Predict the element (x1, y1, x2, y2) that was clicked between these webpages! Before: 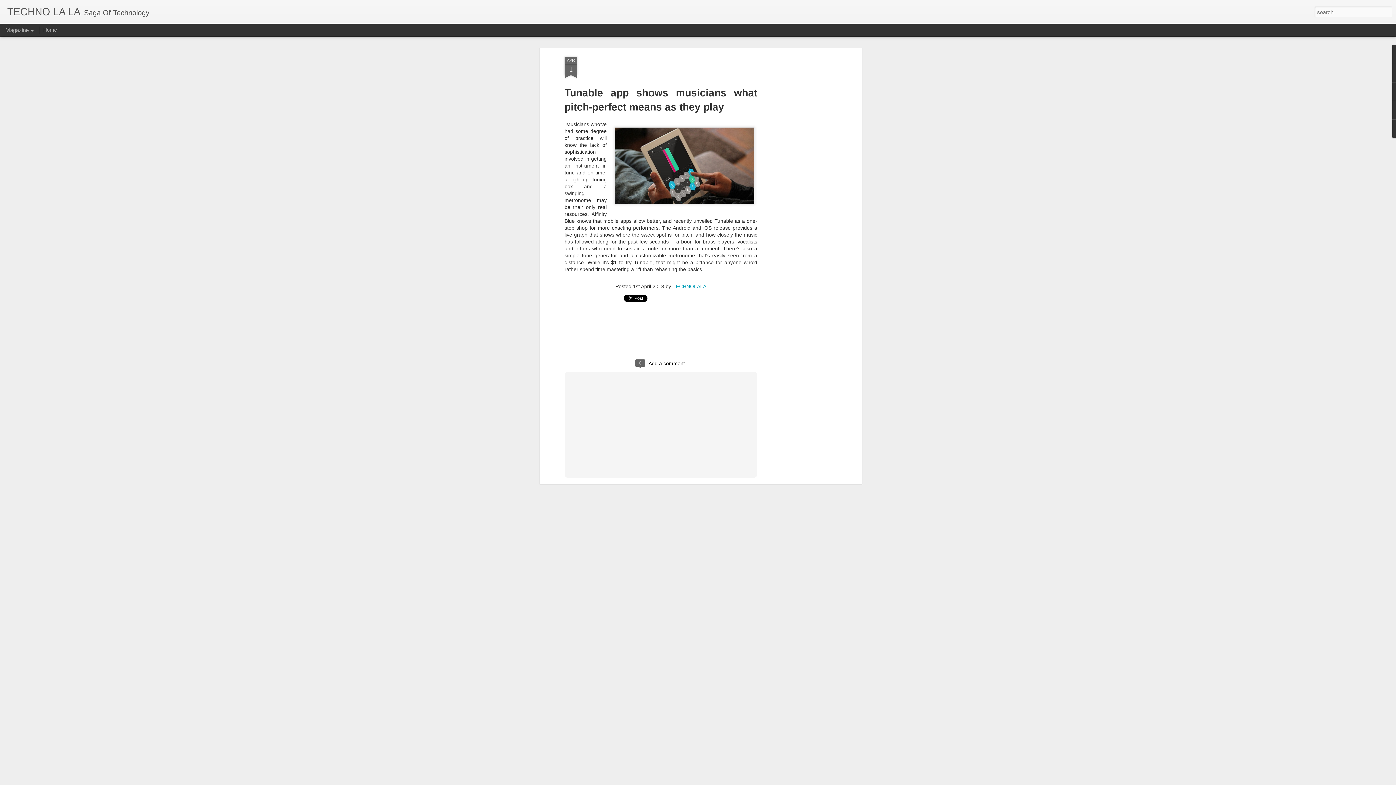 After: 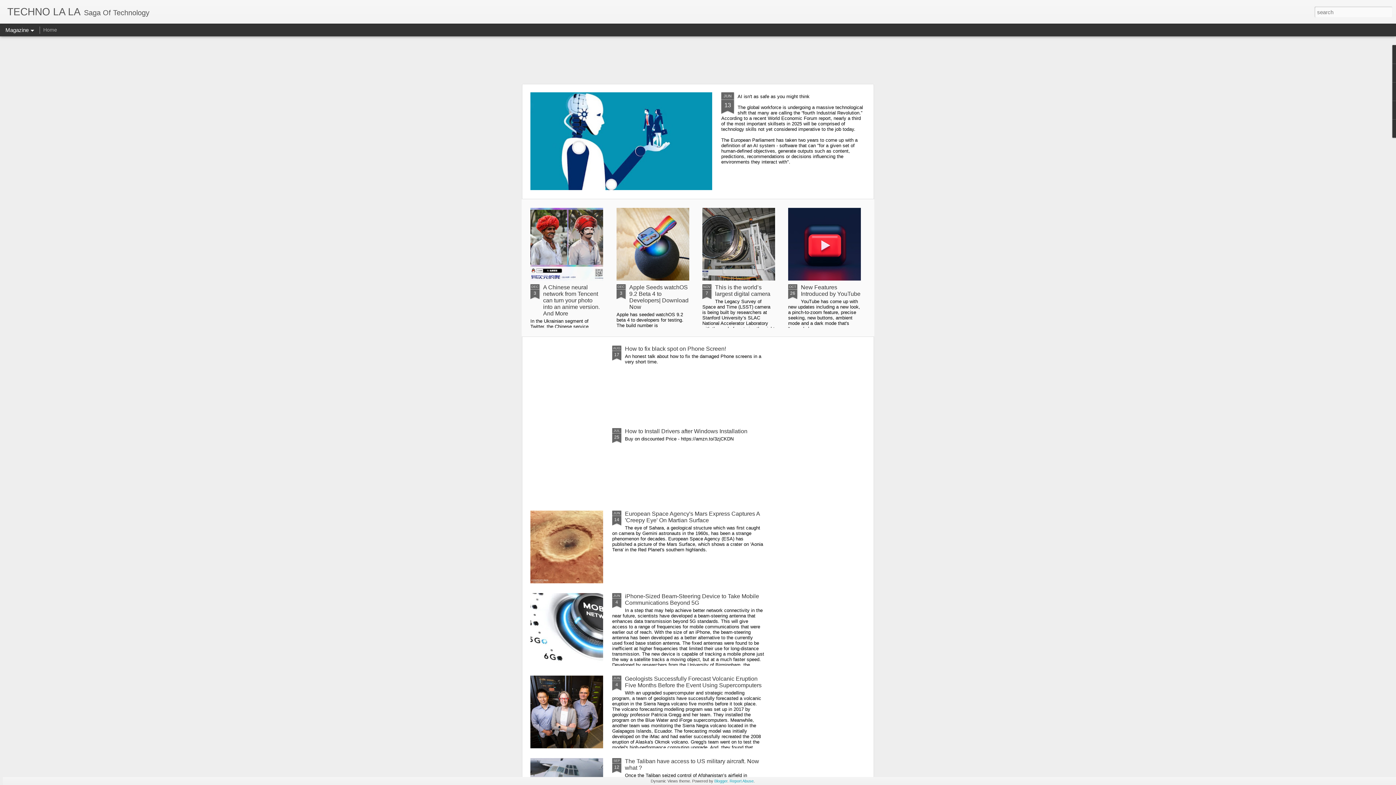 Action: bbox: (7, 10, 80, 16) label: TECHNO LA LA